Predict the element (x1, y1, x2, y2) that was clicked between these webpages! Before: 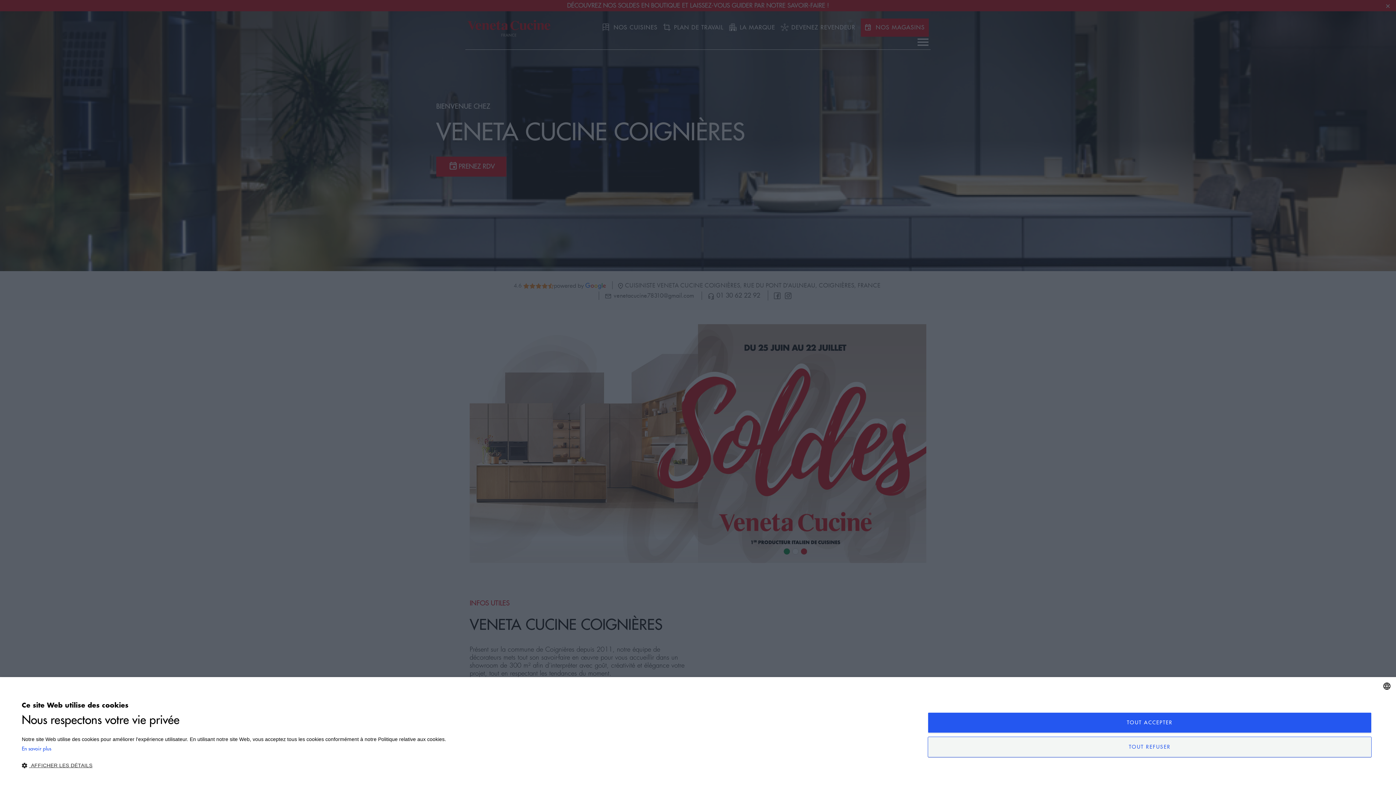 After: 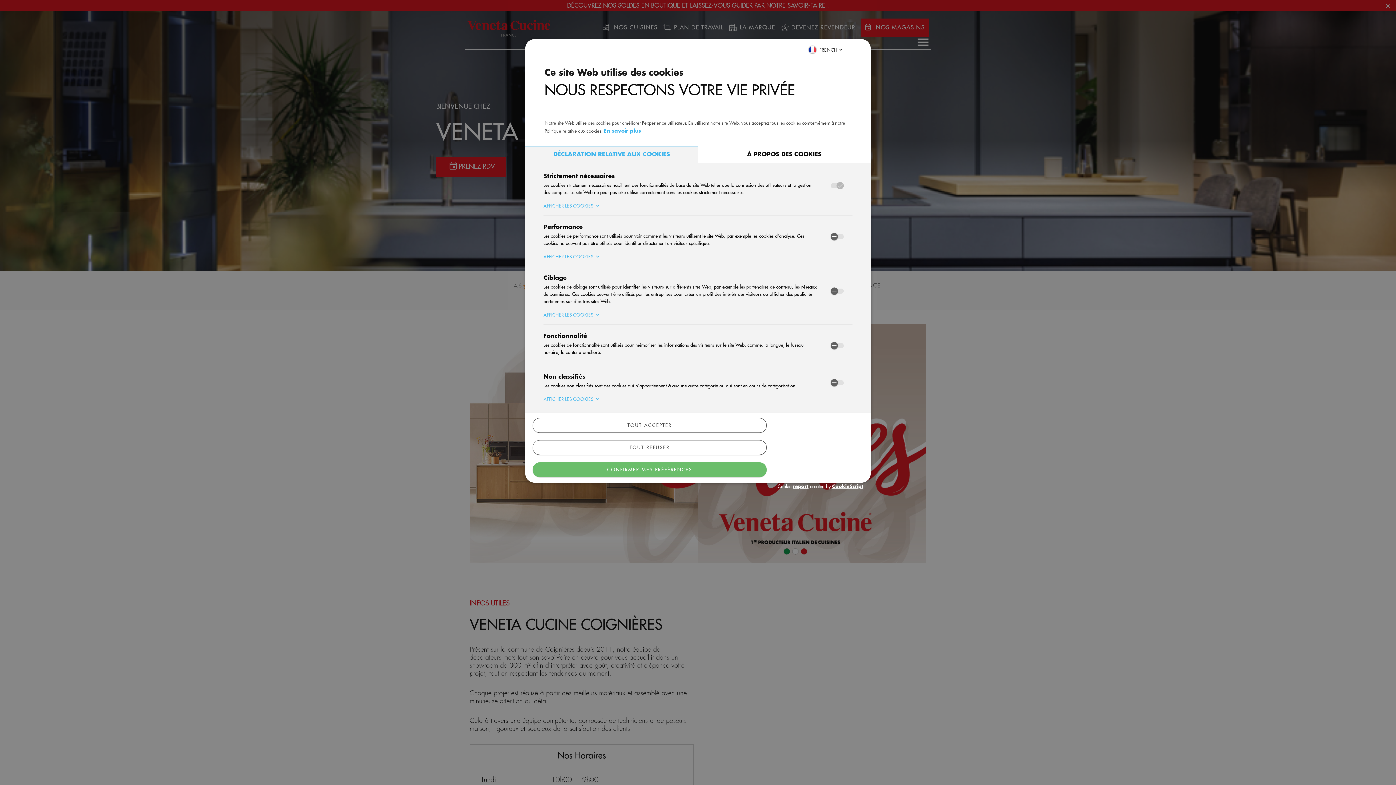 Action: bbox: (21, 762, 446, 769) label:  AFFICHER LES DÉTAILS